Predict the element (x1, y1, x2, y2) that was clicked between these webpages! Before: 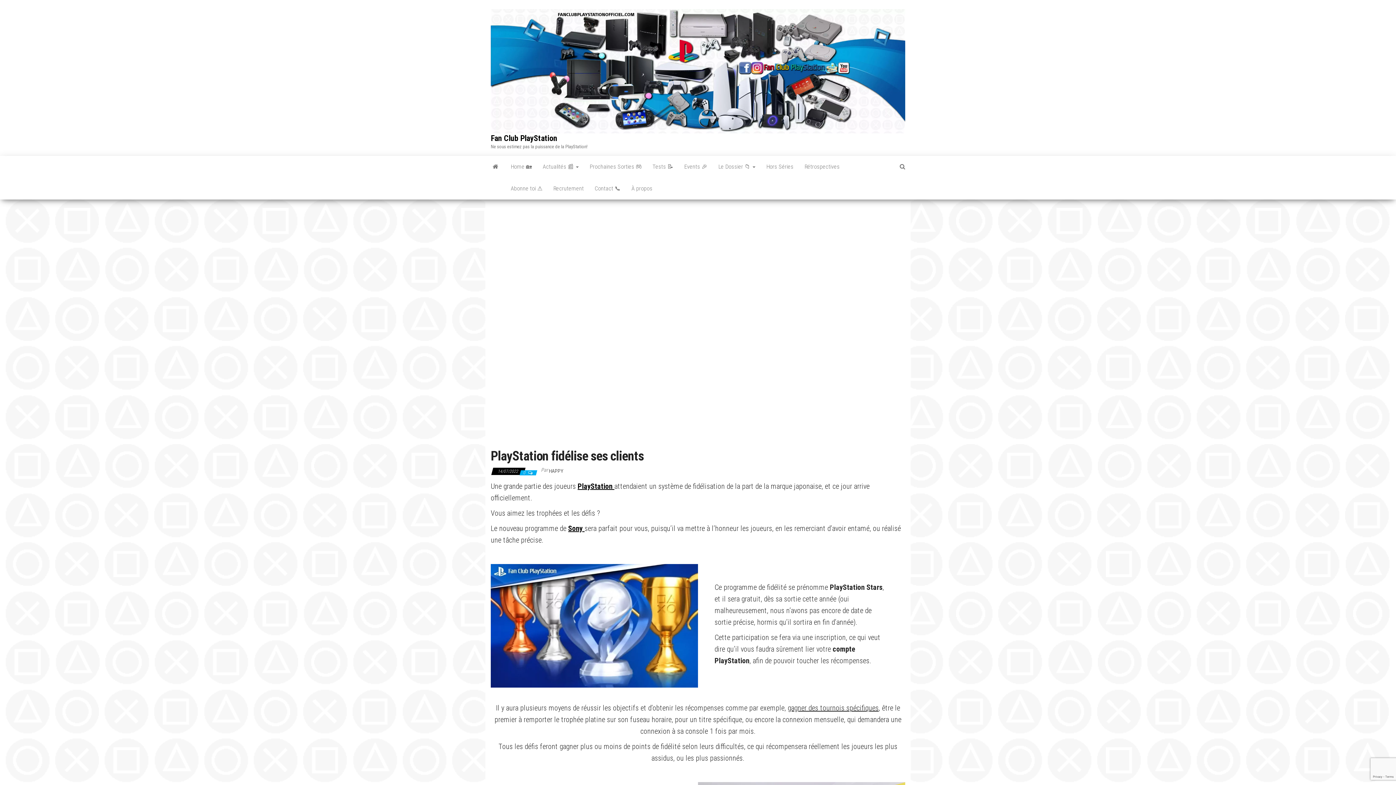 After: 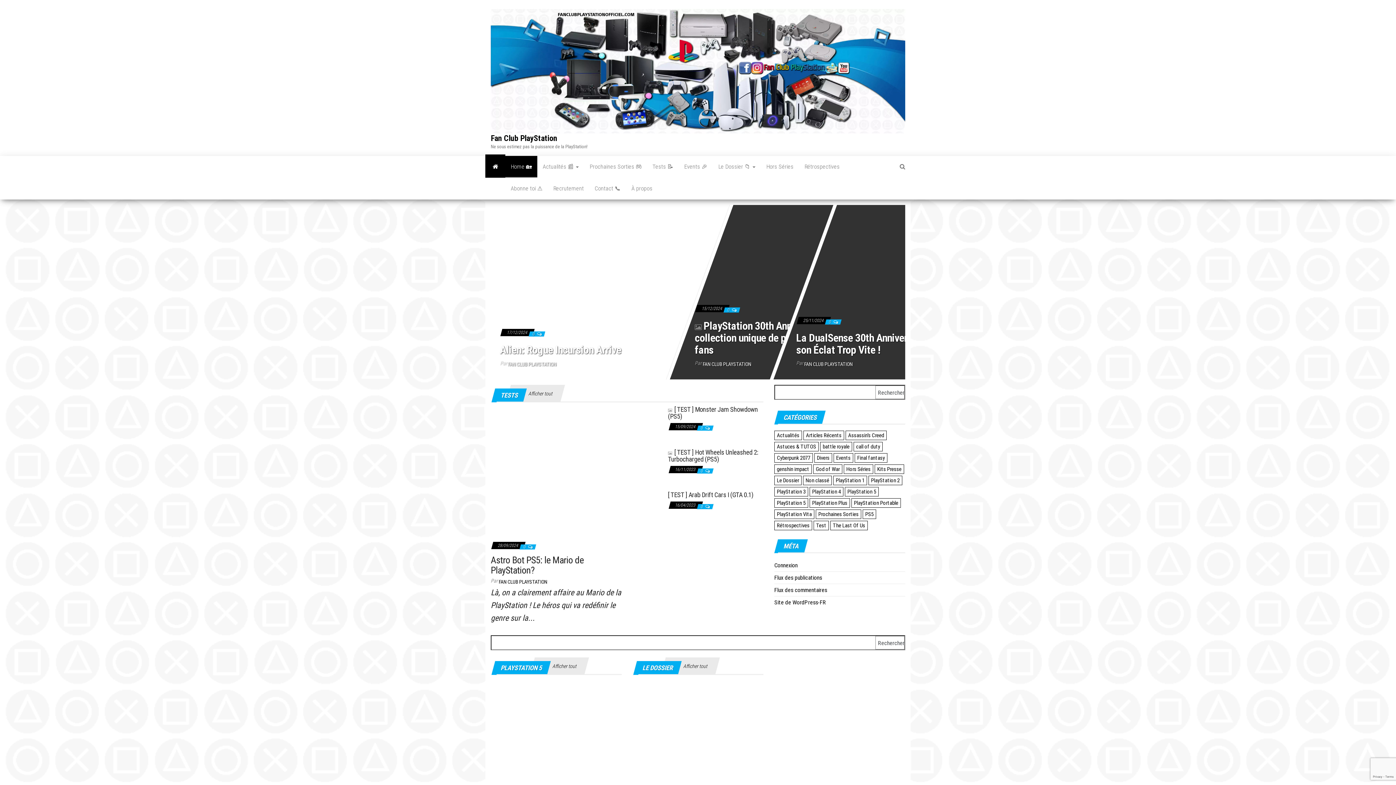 Action: bbox: (490, 67, 905, 73)